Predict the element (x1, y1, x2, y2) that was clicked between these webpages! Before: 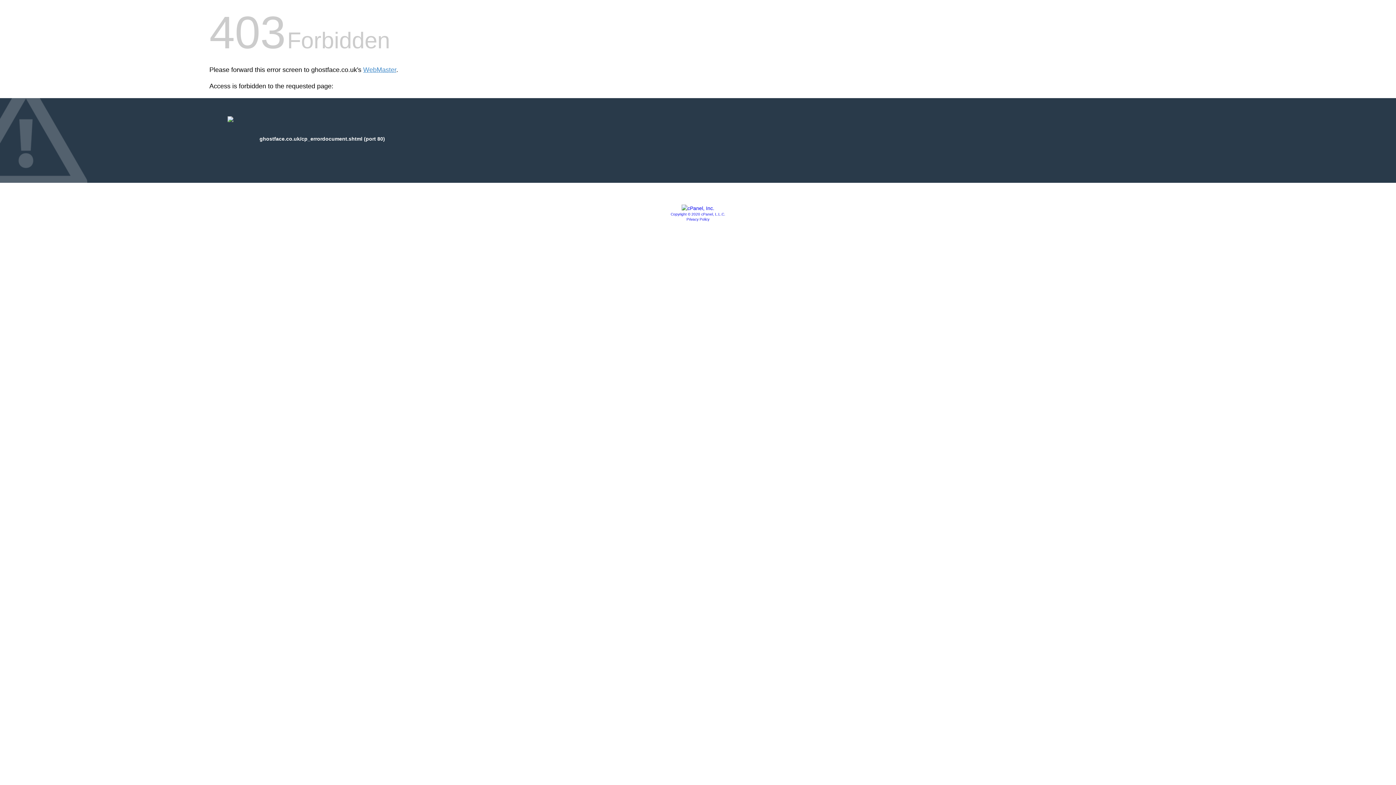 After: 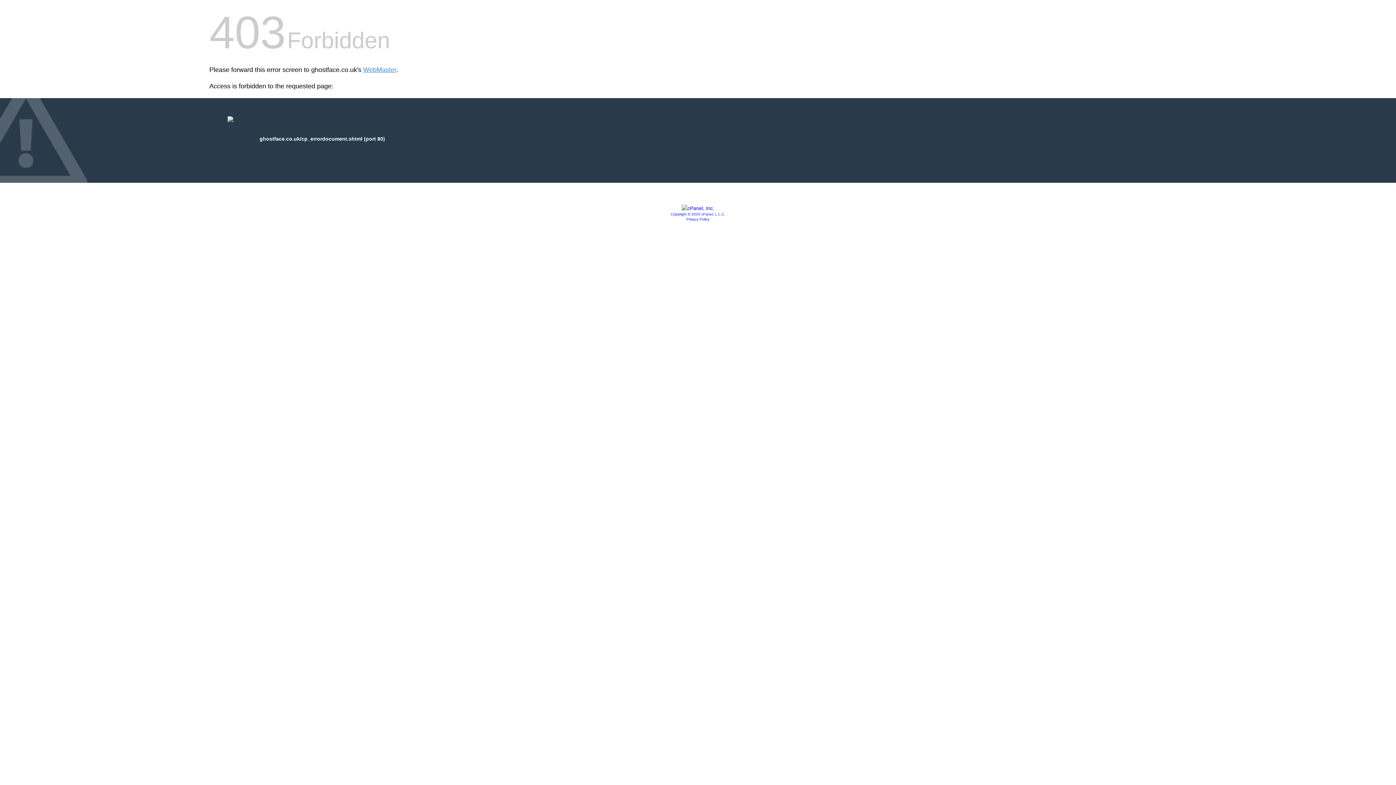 Action: label: Copyright © 2020 cPanel, L.L.C. bbox: (670, 212, 725, 216)